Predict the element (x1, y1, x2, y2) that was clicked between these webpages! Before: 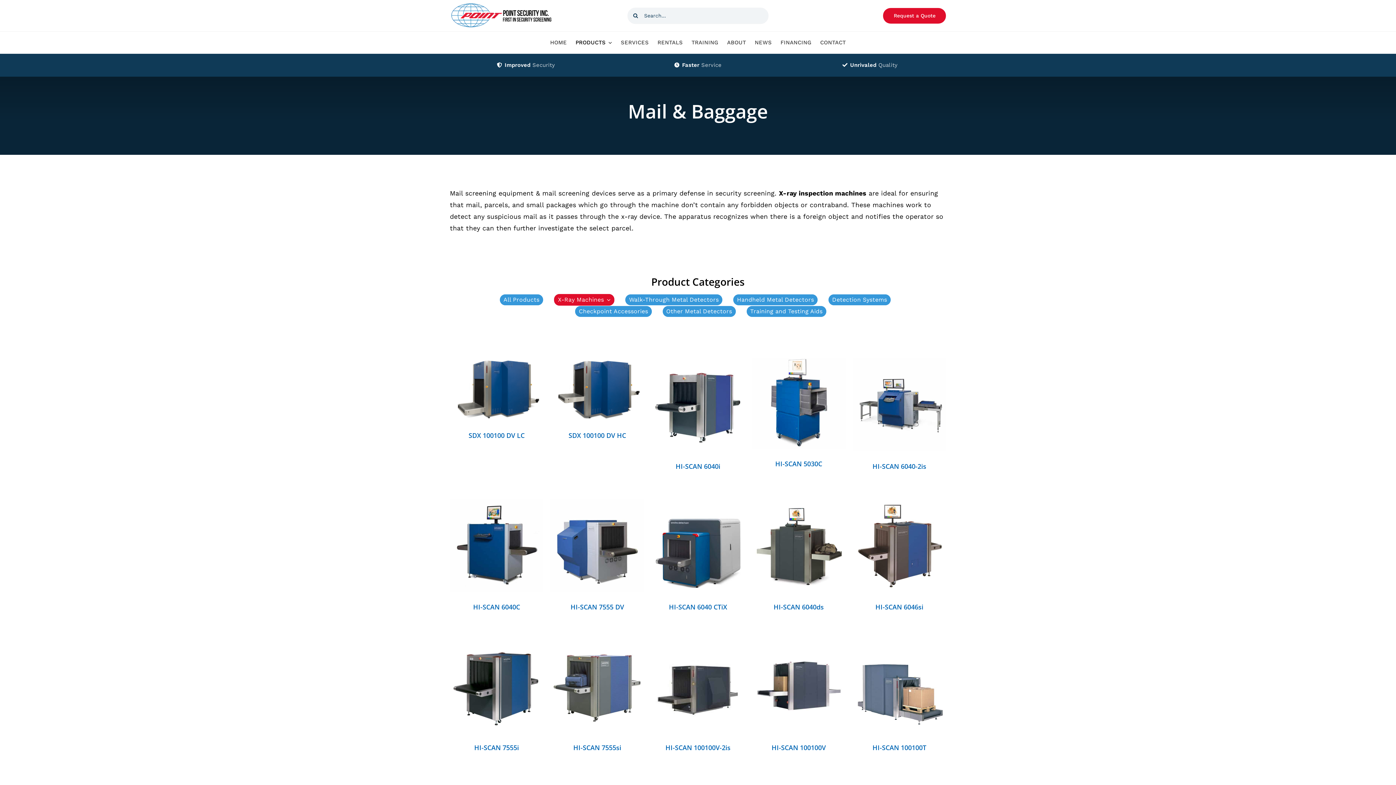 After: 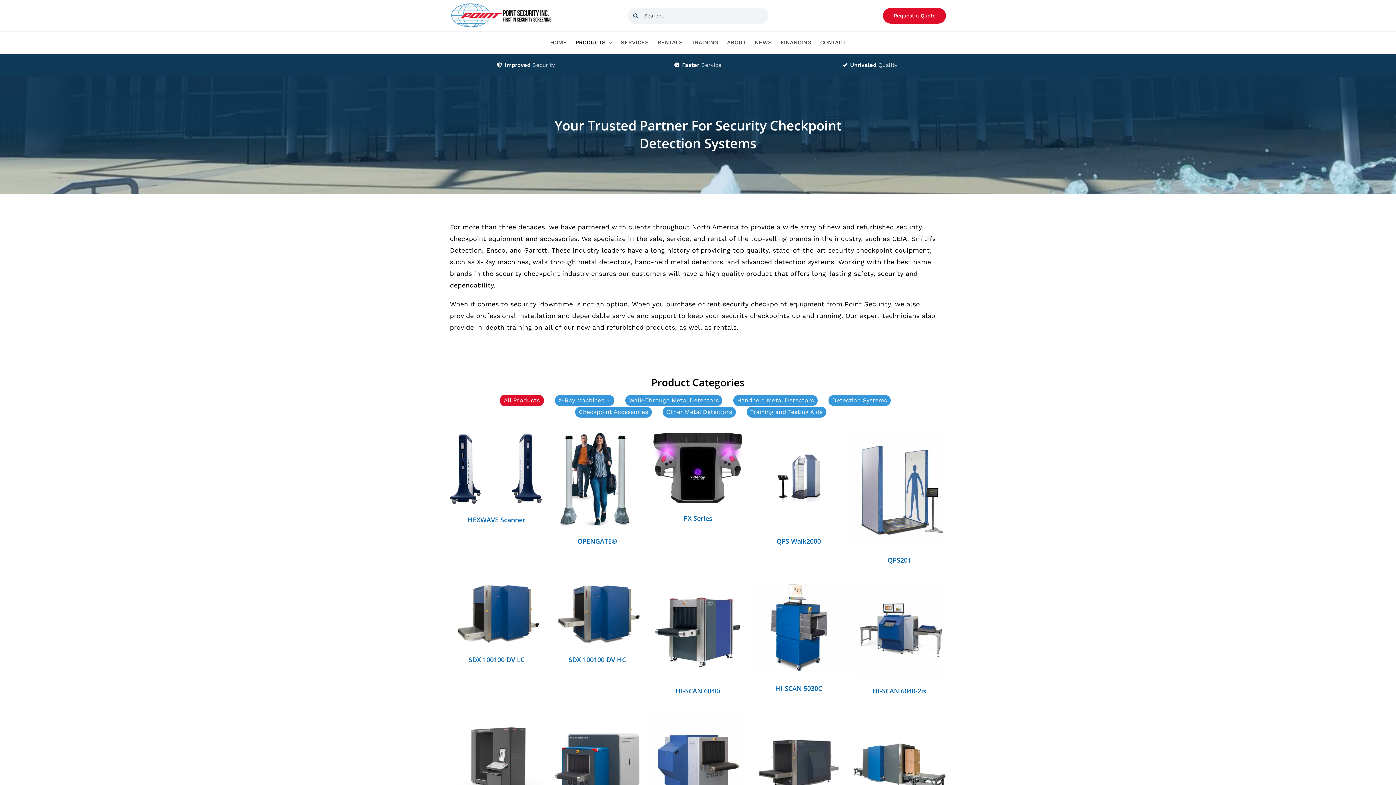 Action: bbox: (499, 294, 543, 305) label: All Products